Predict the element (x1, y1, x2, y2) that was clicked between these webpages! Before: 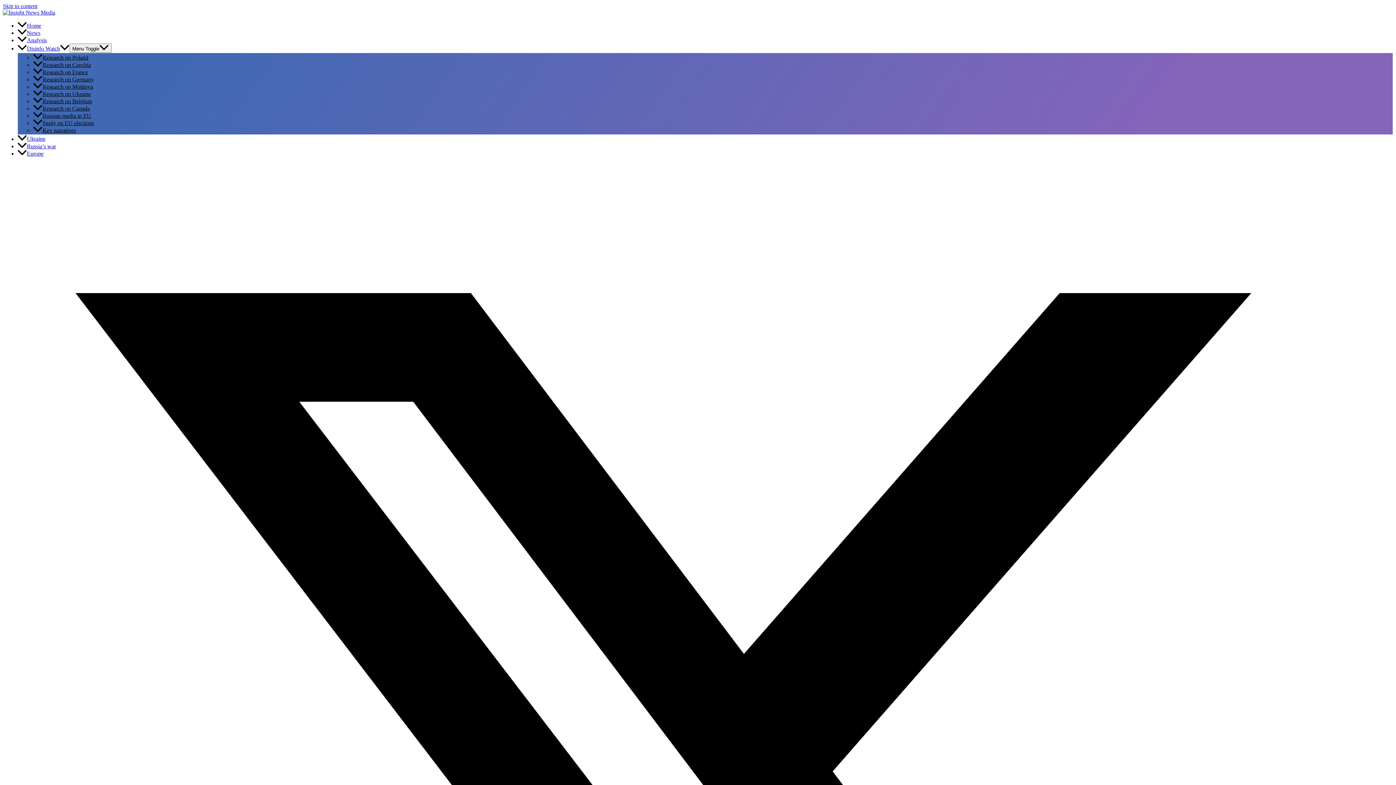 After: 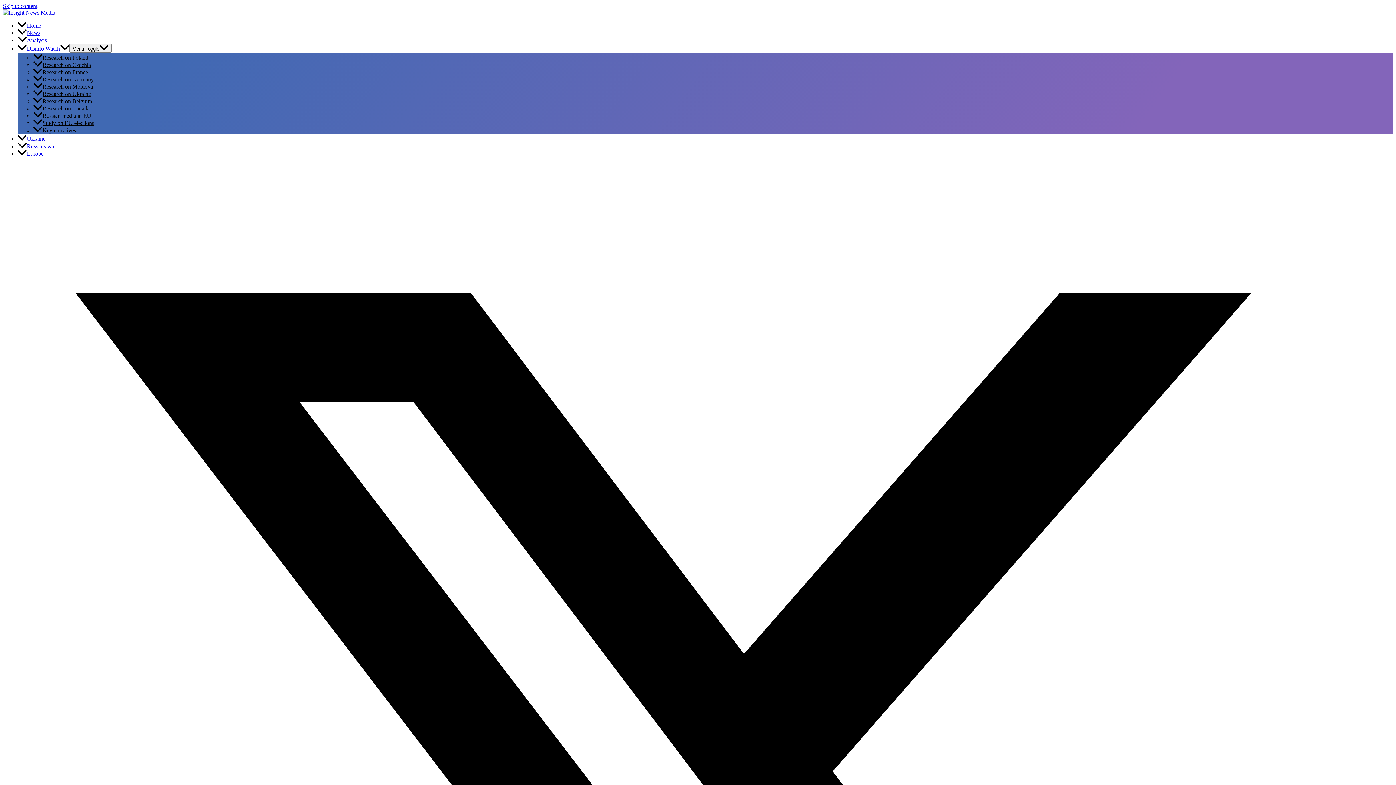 Action: bbox: (2, 9, 55, 15)